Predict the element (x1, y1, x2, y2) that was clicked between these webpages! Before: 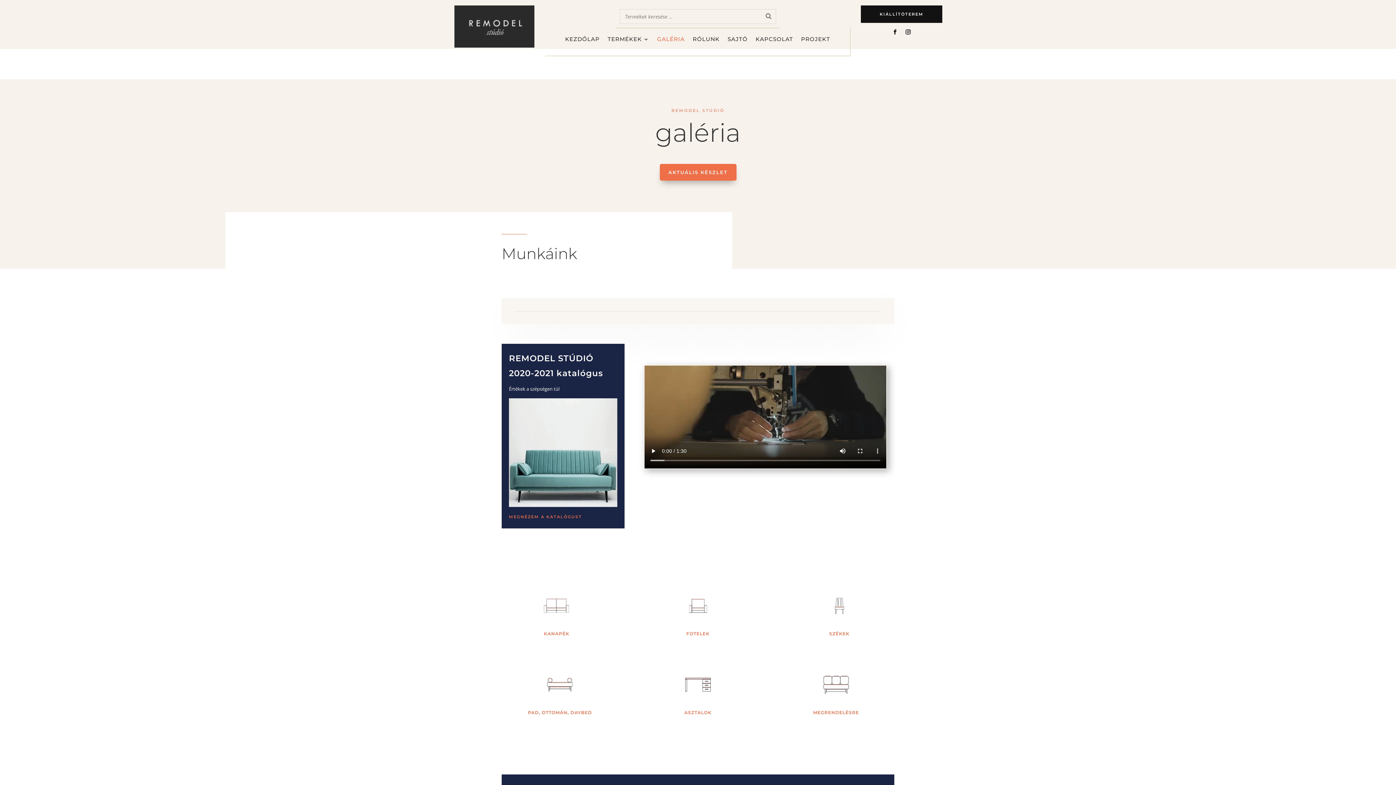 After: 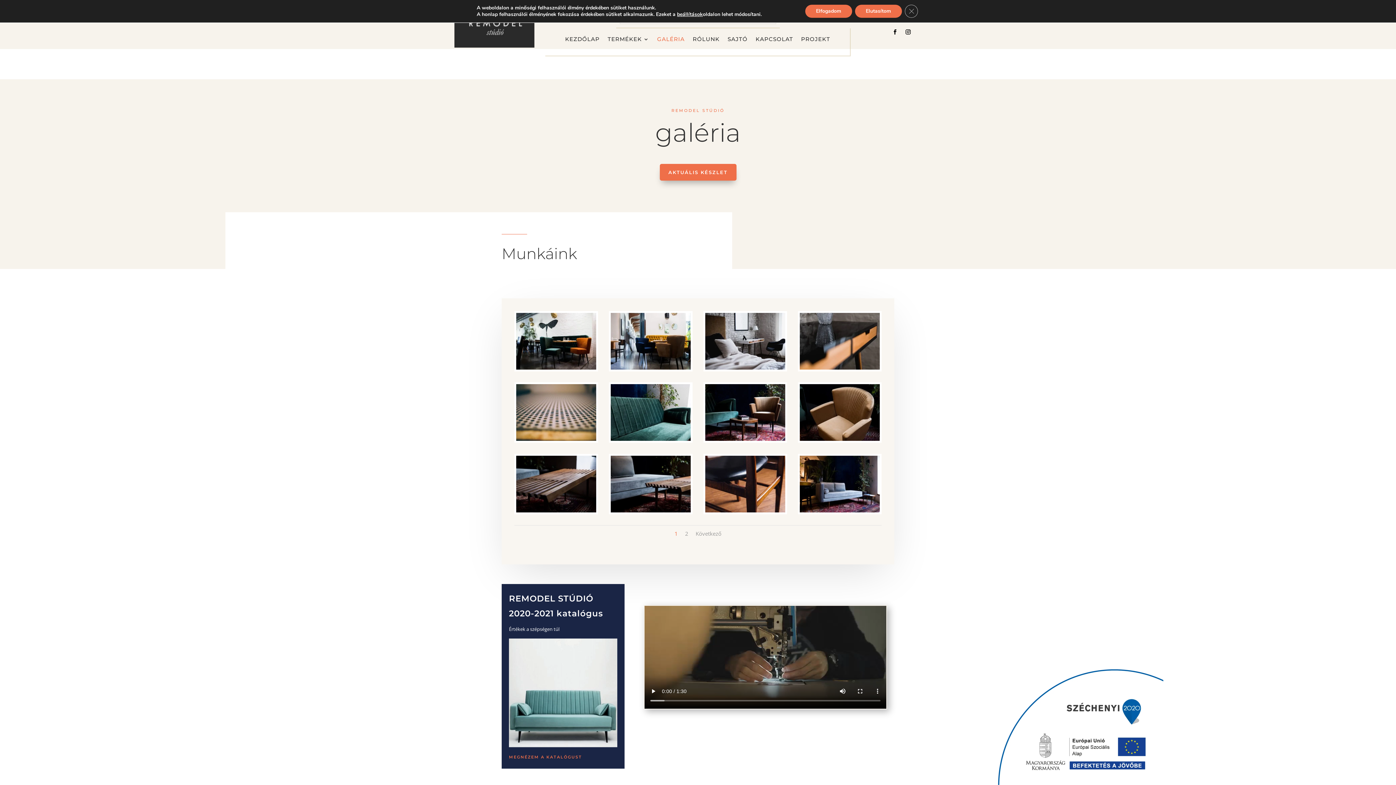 Action: label: Search bbox: (761, 9, 776, 23)